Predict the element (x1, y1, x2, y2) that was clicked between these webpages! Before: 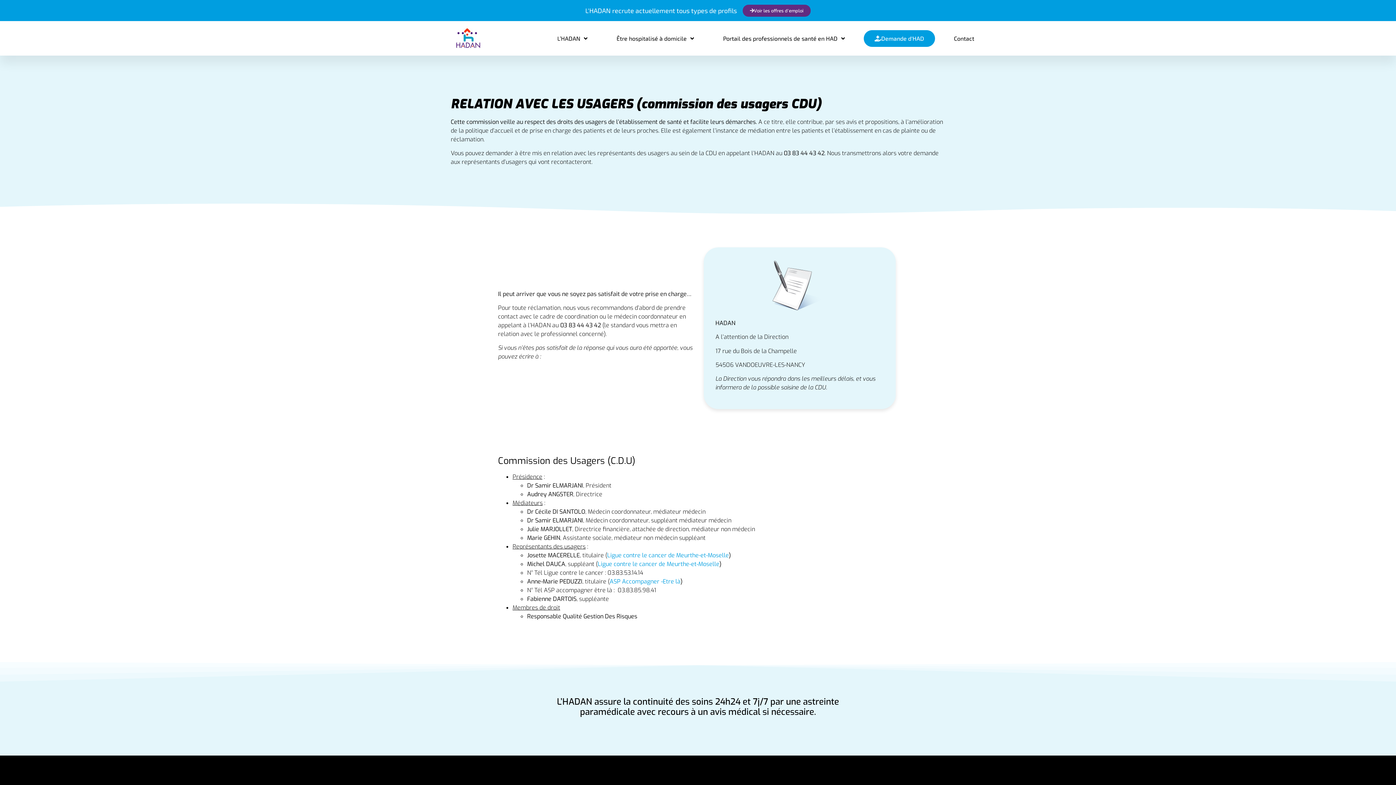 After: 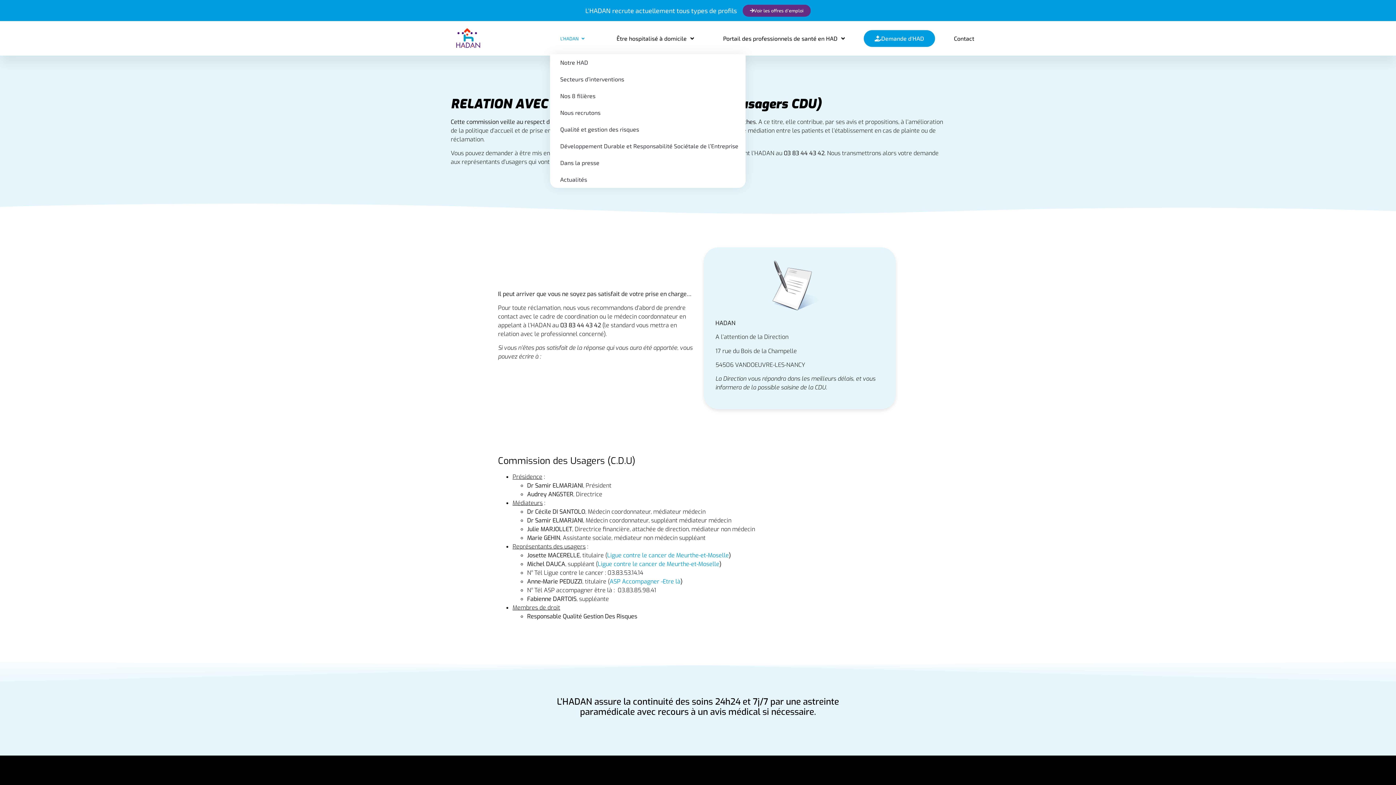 Action: bbox: (550, 30, 594, 46) label: L’HADAN